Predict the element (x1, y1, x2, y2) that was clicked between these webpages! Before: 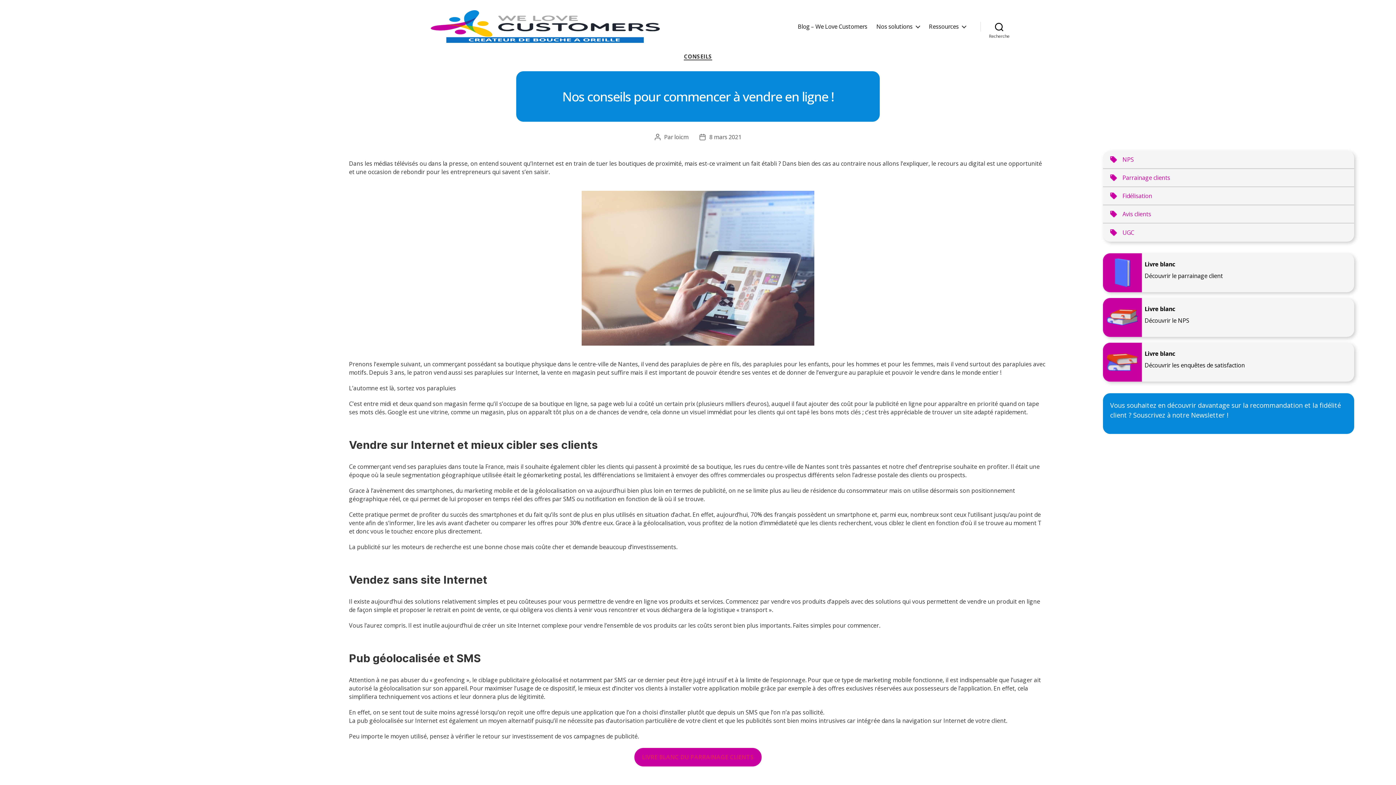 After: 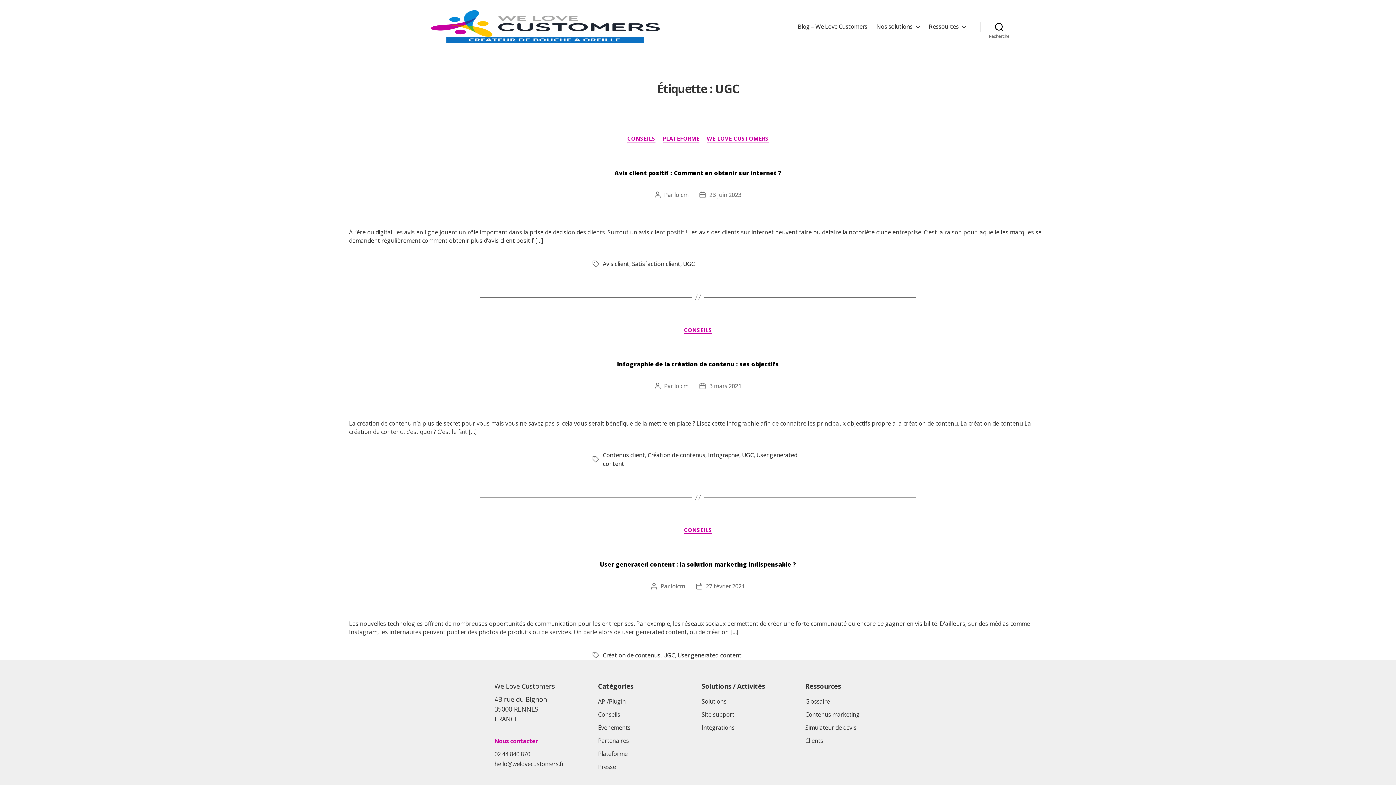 Action: bbox: (1103, 223, 1354, 241) label: UGC